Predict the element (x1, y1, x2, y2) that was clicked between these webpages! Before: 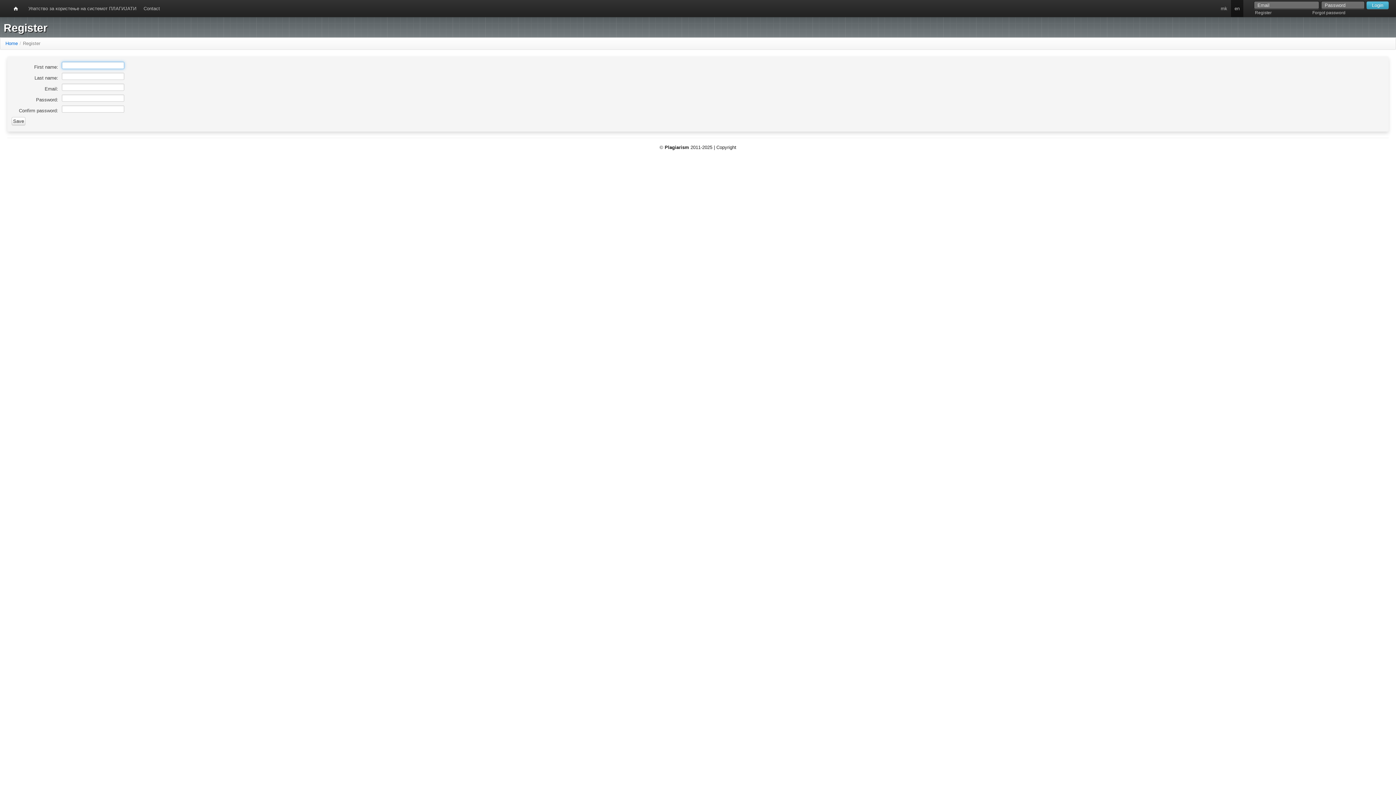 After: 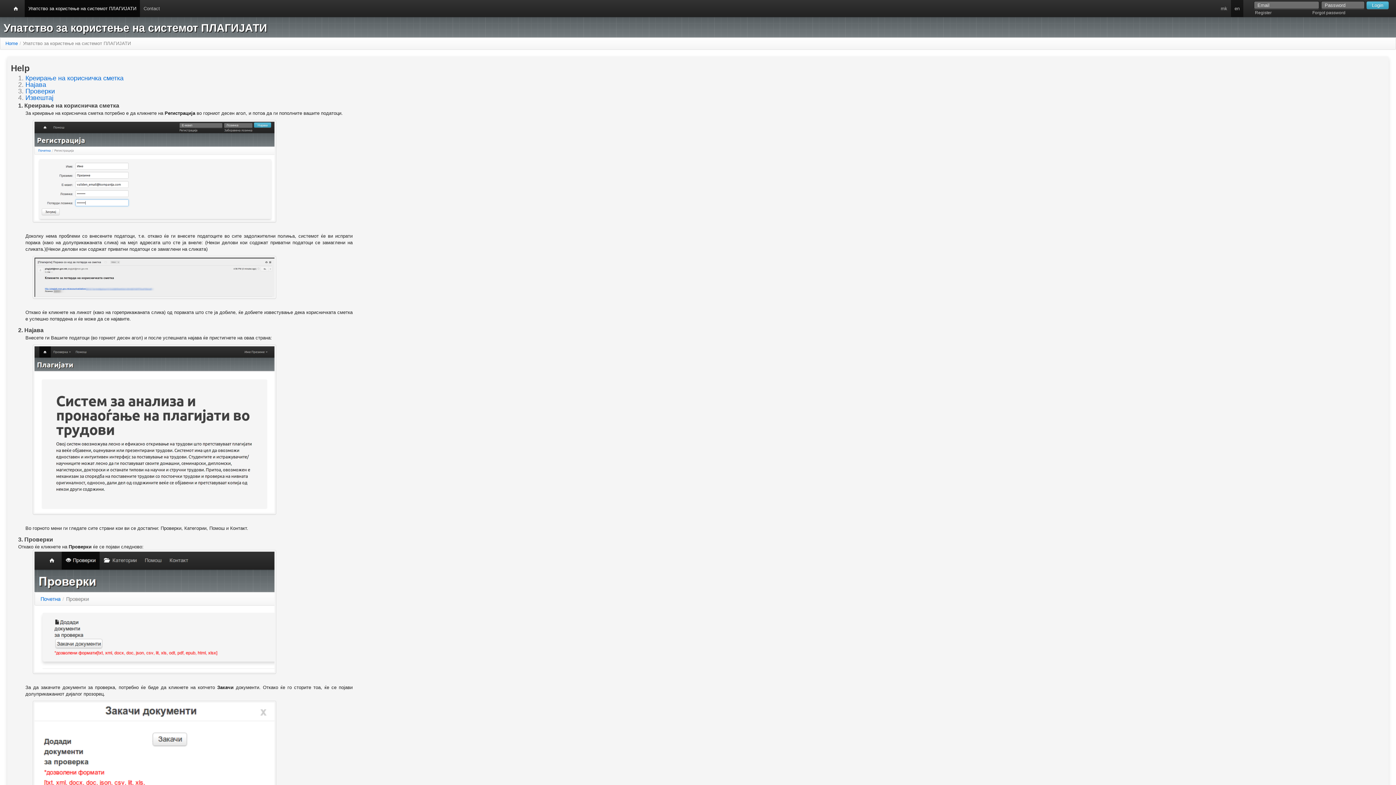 Action: bbox: (24, 0, 140, 17) label: Упатство за користење на системот ПЛАГИЈАТИ